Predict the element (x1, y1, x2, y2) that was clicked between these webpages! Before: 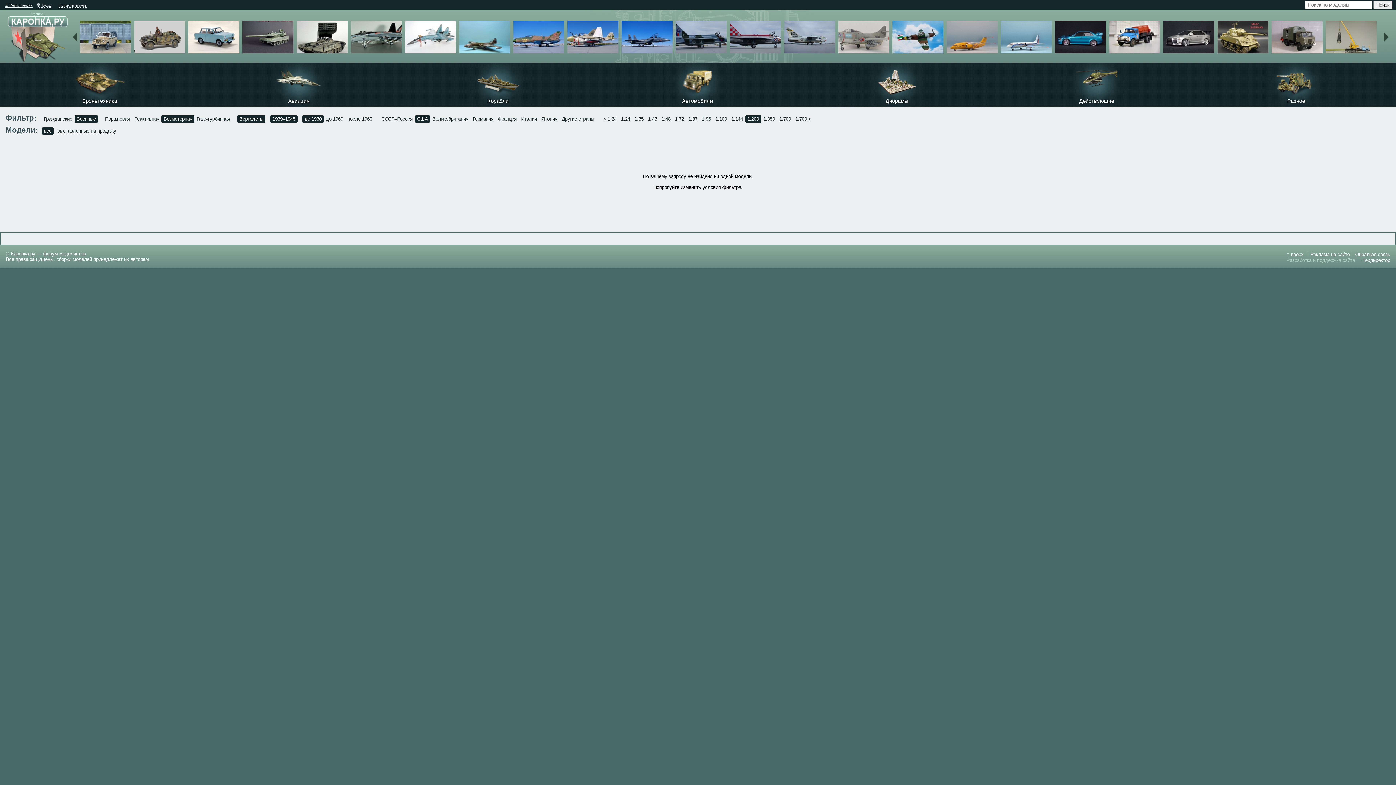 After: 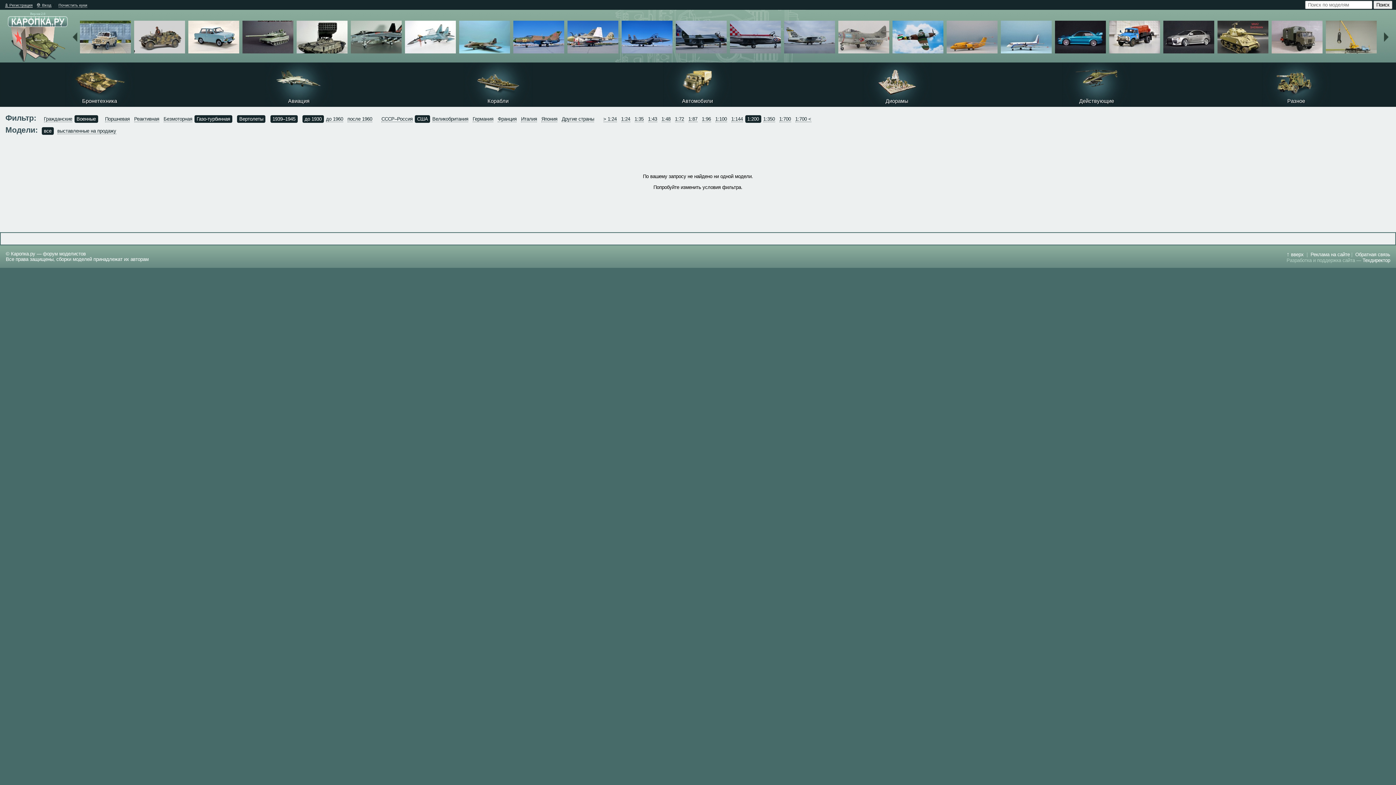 Action: bbox: (196, 116, 230, 122) label: Газо-турбинная